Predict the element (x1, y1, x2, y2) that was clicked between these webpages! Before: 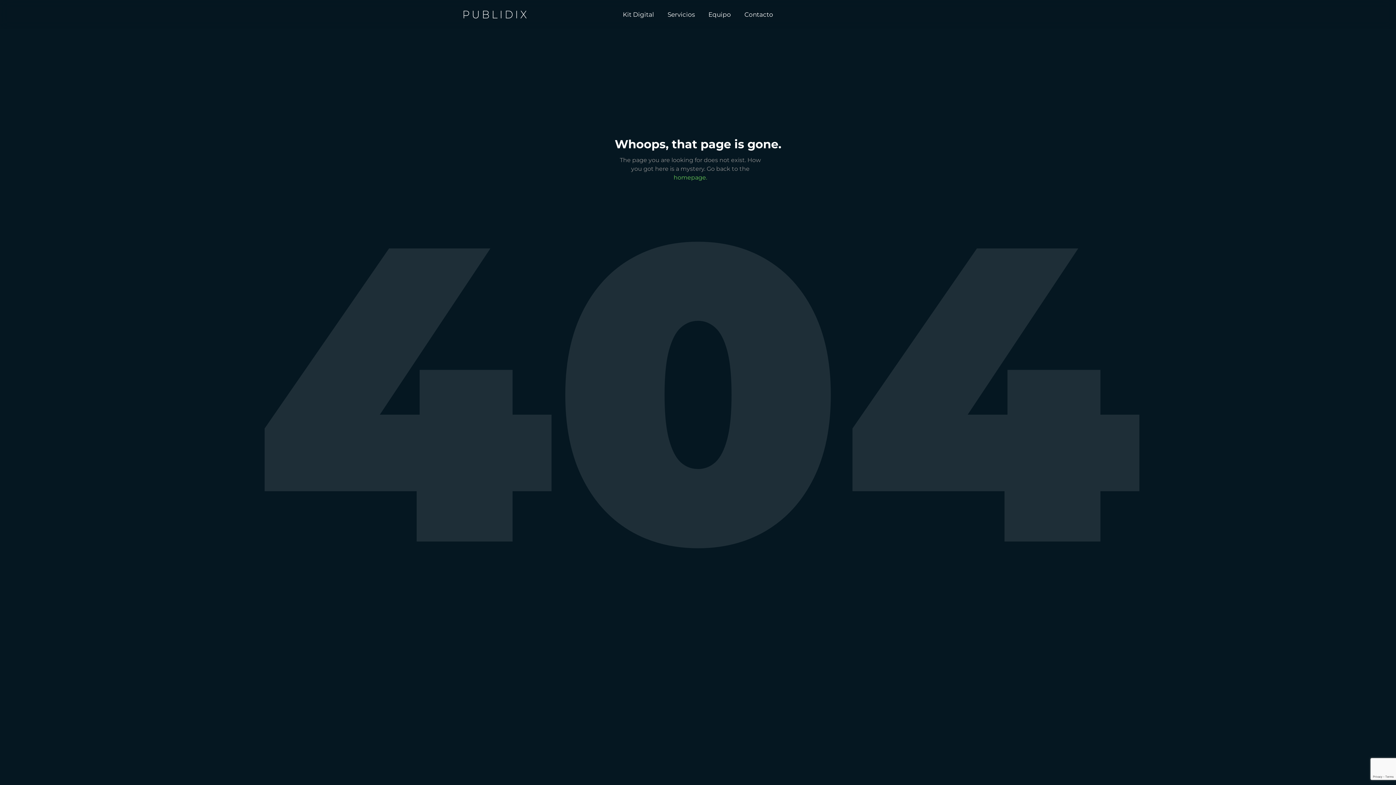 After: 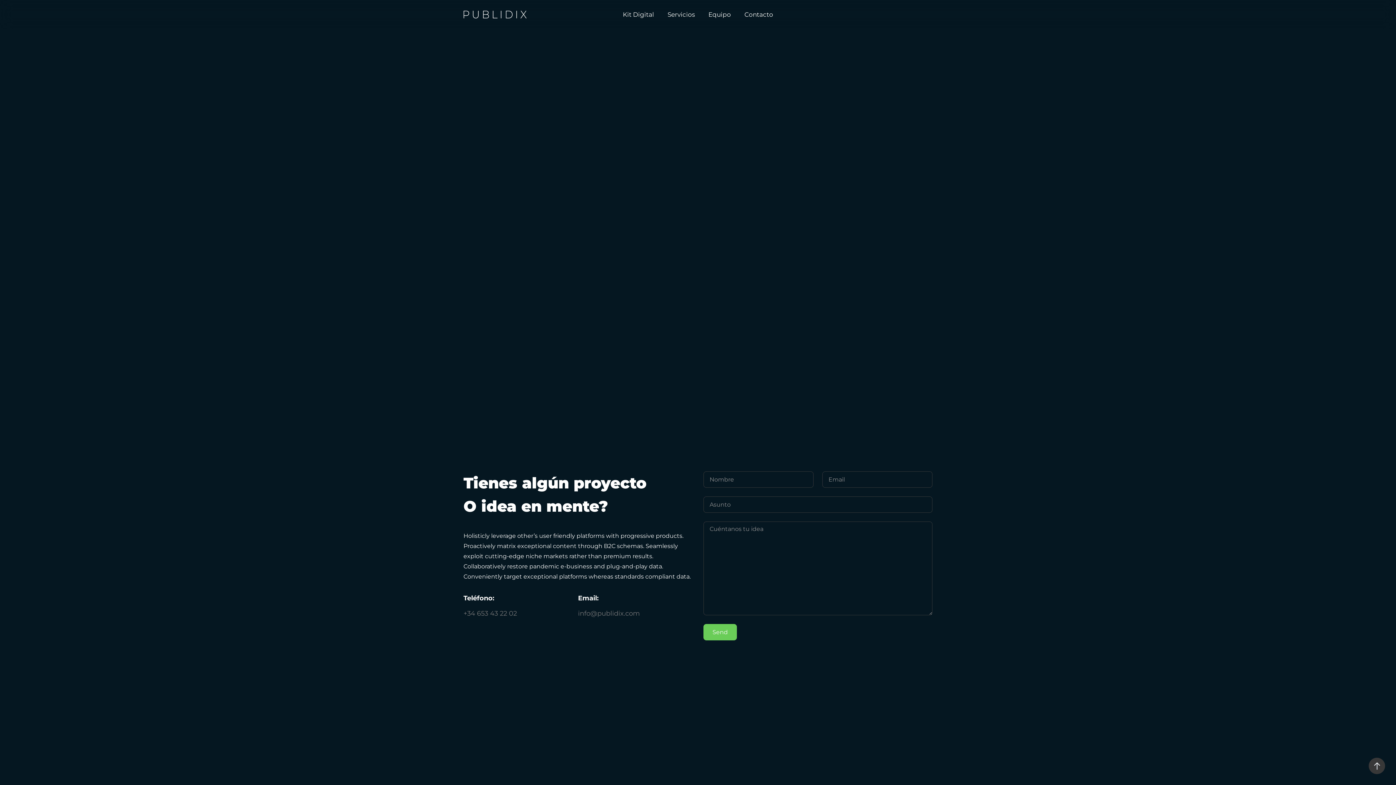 Action: bbox: (737, 10, 773, 19) label: Contacto